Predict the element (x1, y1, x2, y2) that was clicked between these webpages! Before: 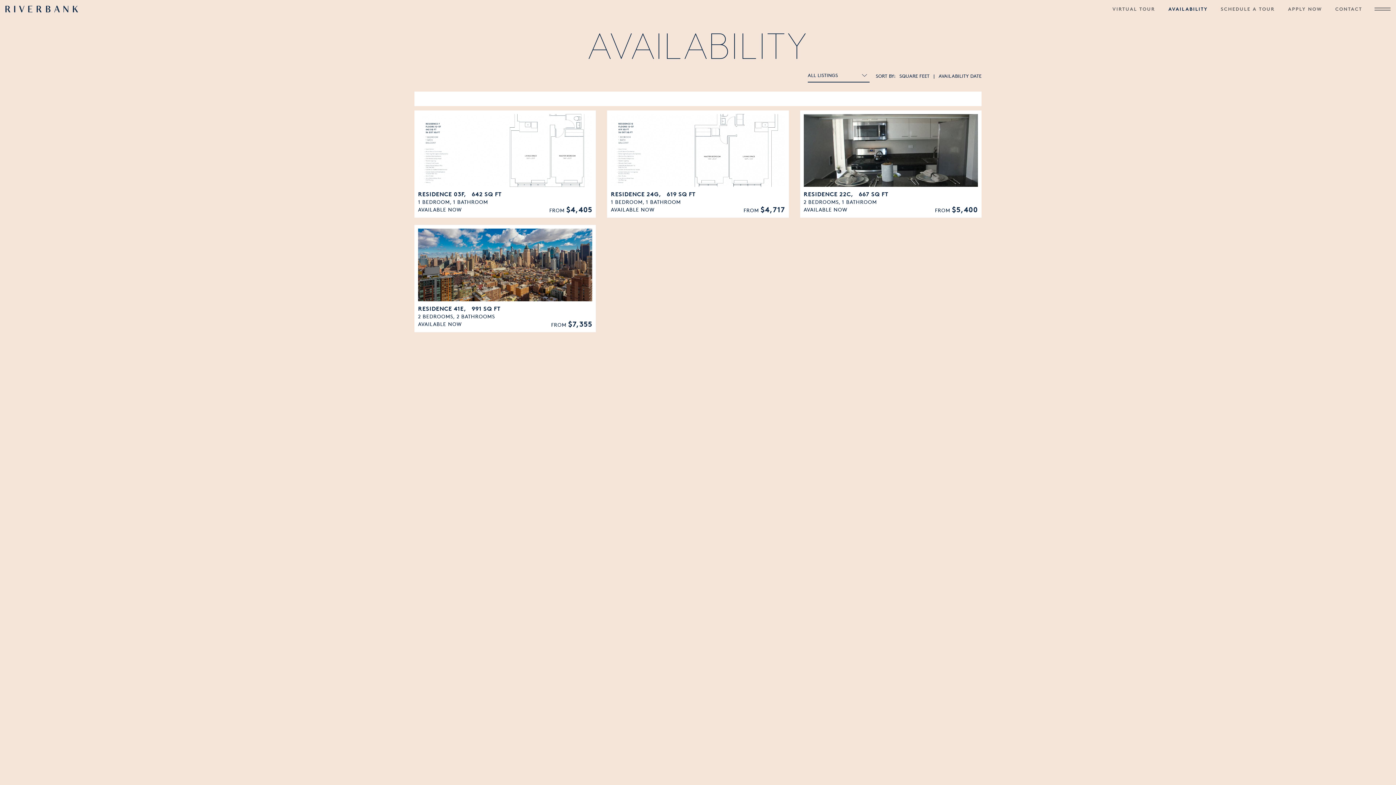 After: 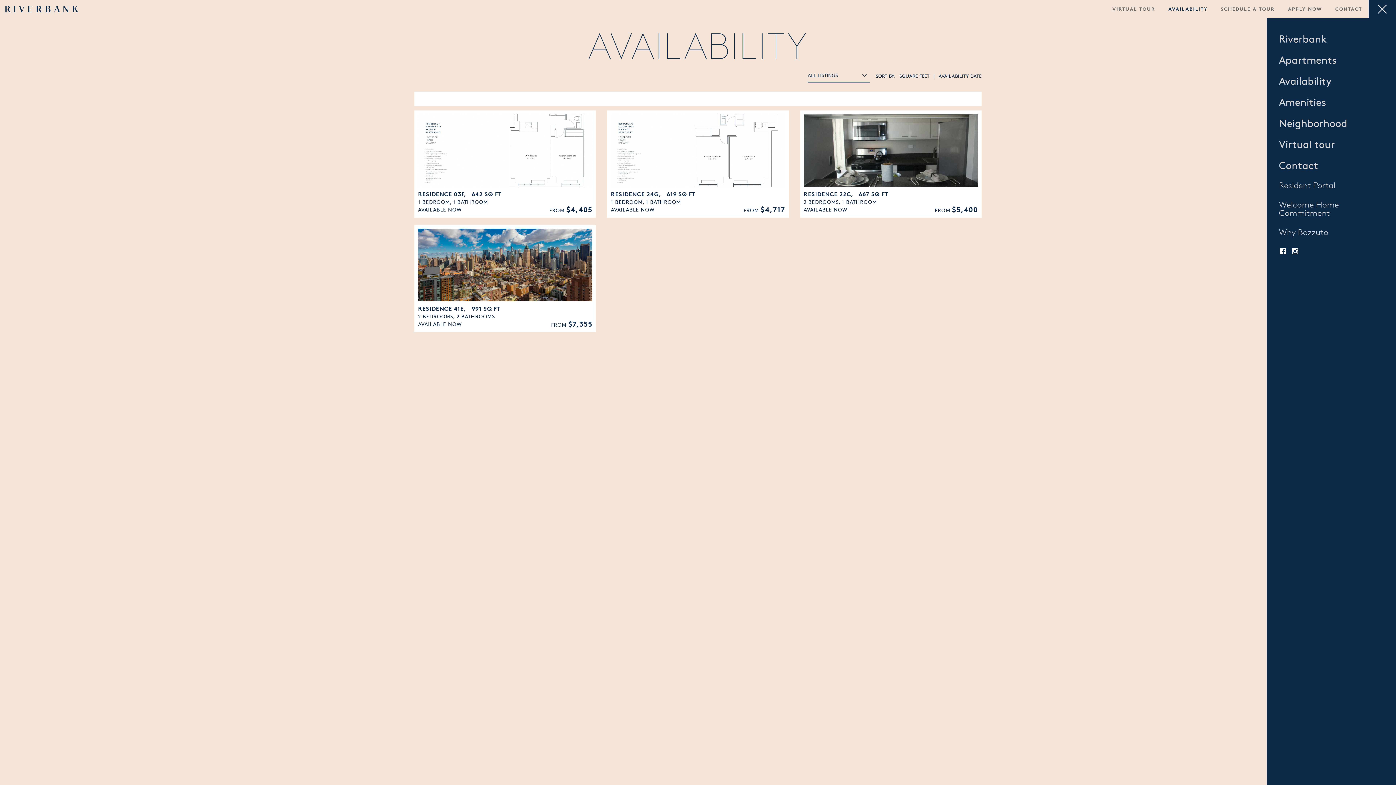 Action: bbox: (1369, 0, 1396, 18) label: Hamburger menu